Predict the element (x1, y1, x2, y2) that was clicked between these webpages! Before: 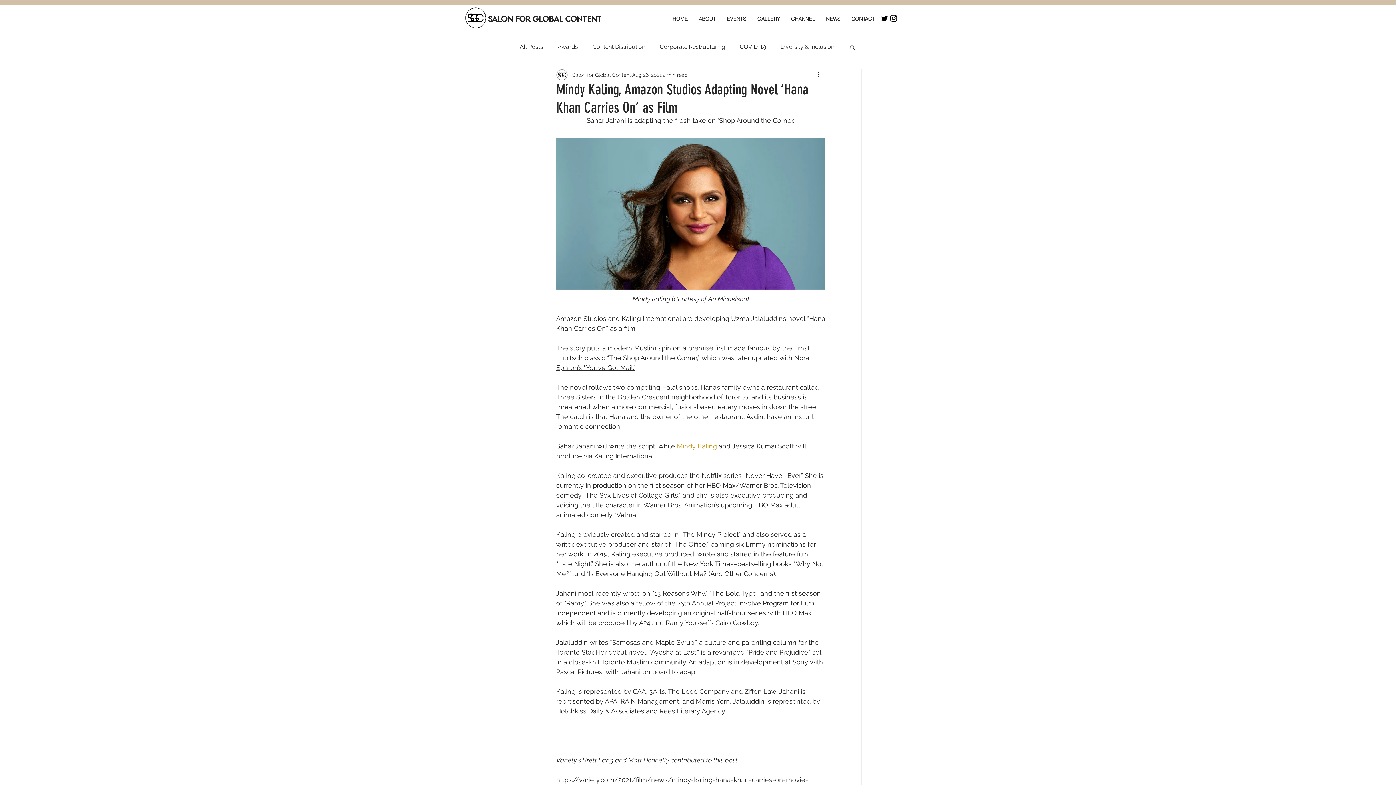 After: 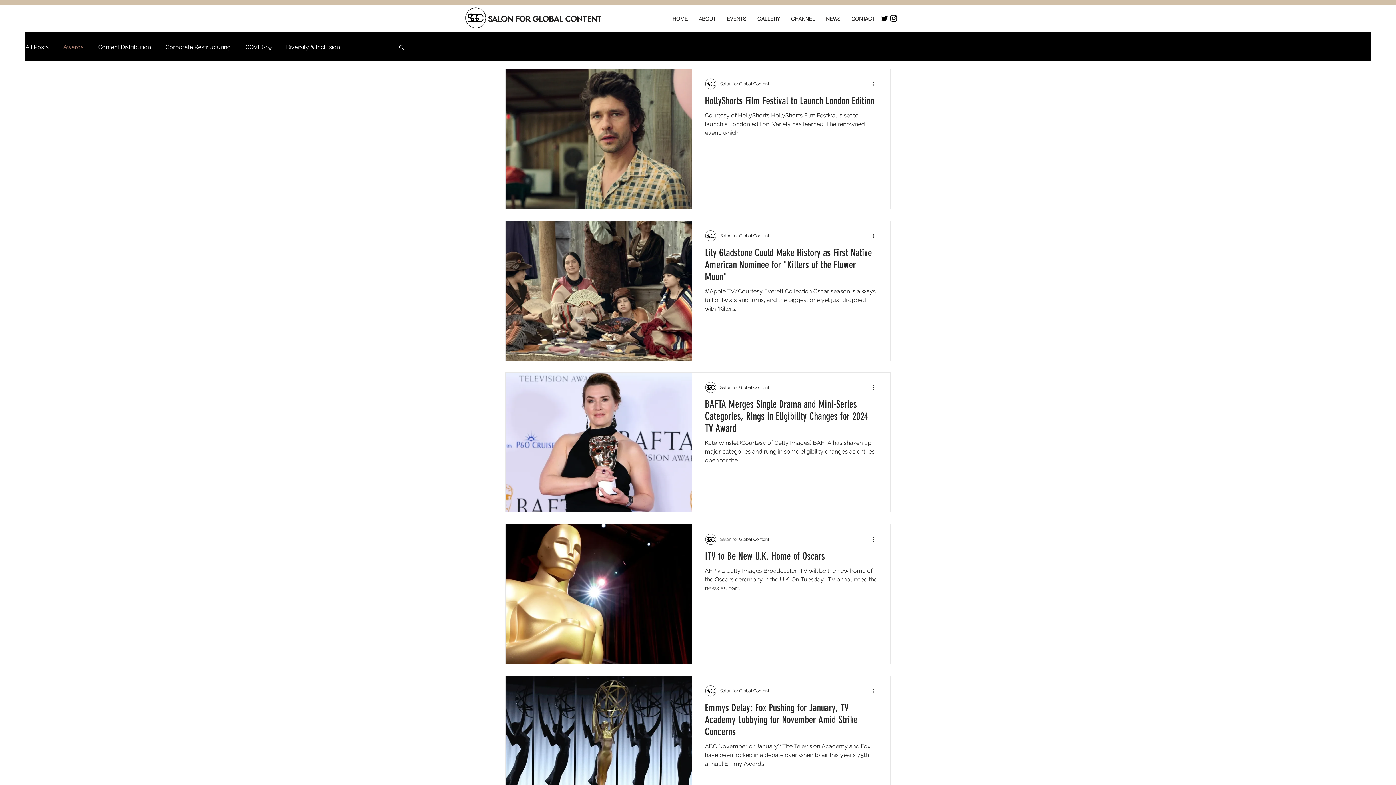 Action: bbox: (557, 42, 578, 50) label: Awards